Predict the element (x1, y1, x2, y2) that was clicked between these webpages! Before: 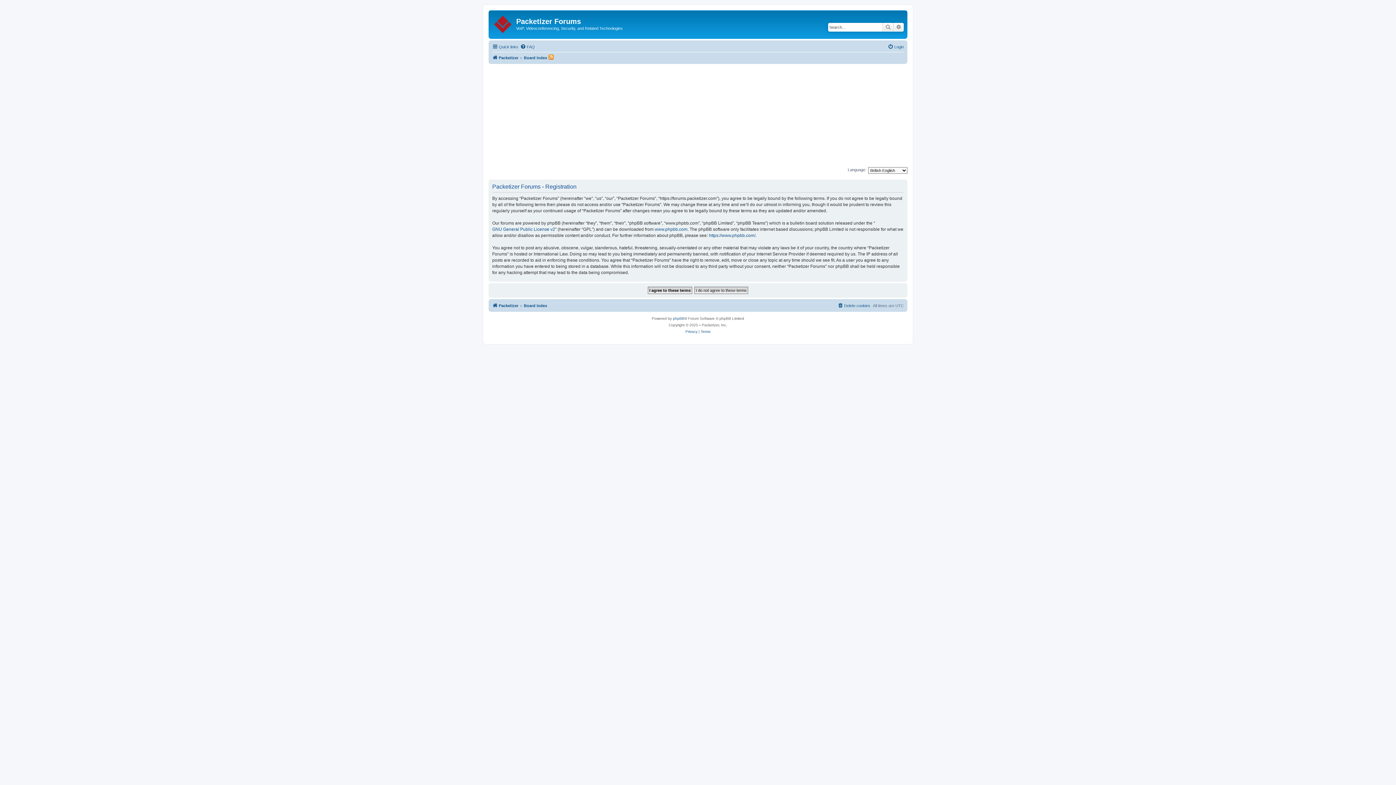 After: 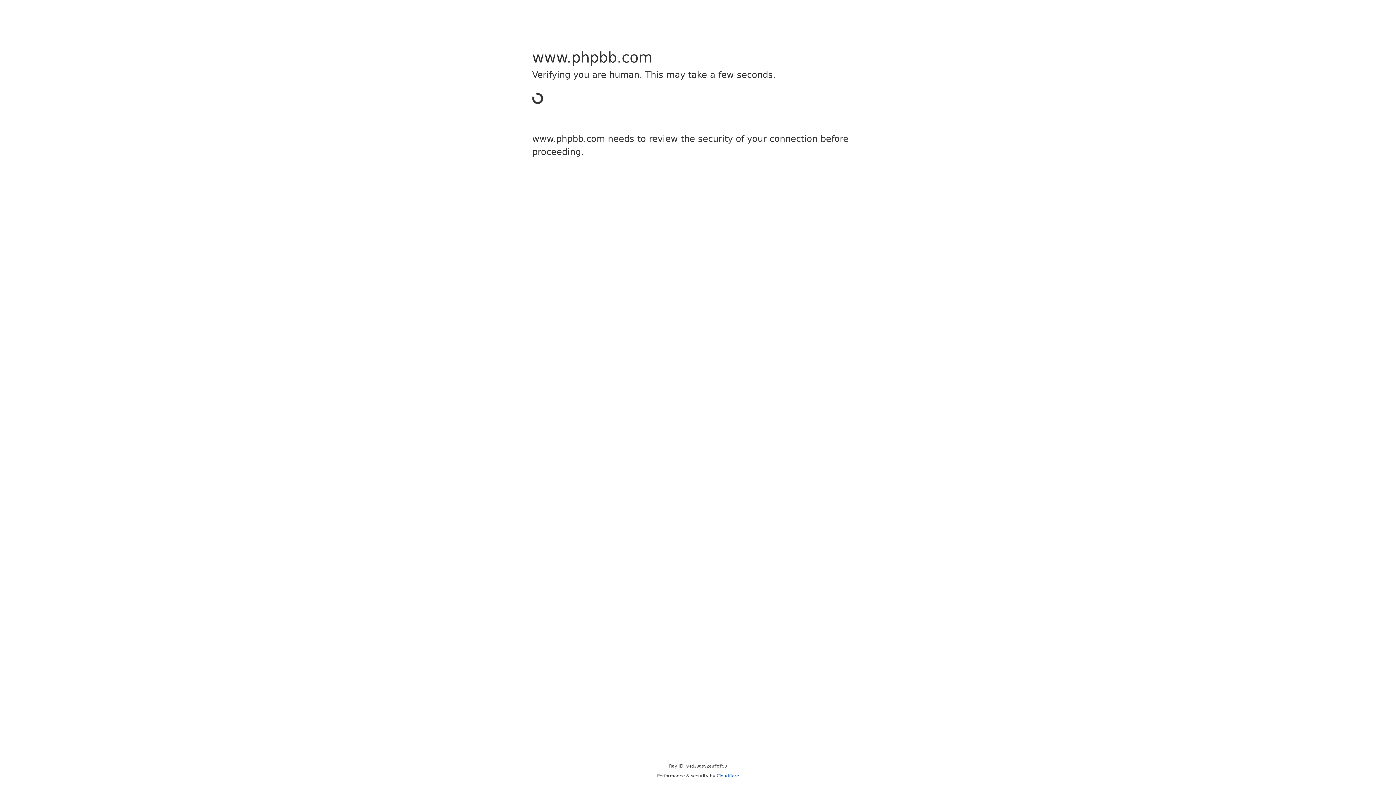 Action: bbox: (673, 315, 684, 322) label: phpBB